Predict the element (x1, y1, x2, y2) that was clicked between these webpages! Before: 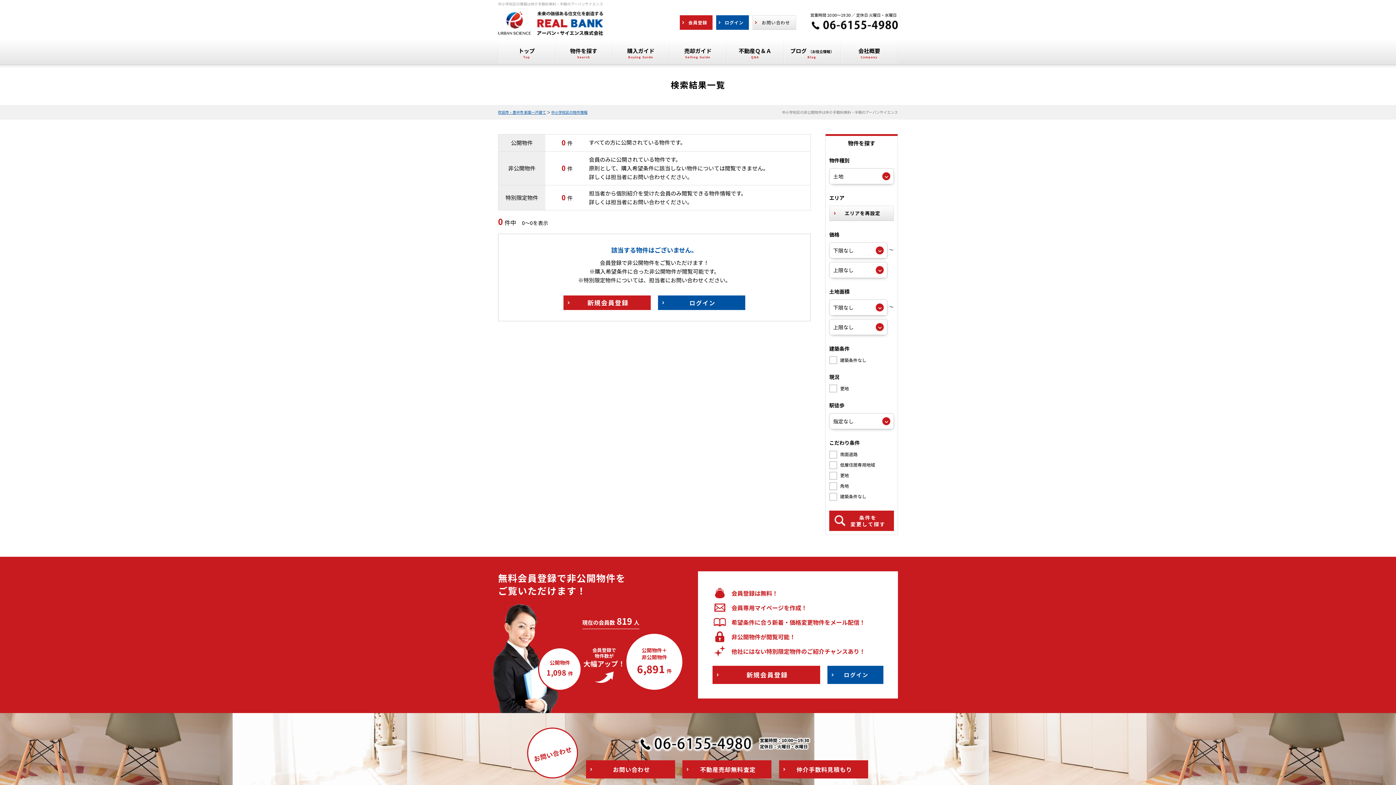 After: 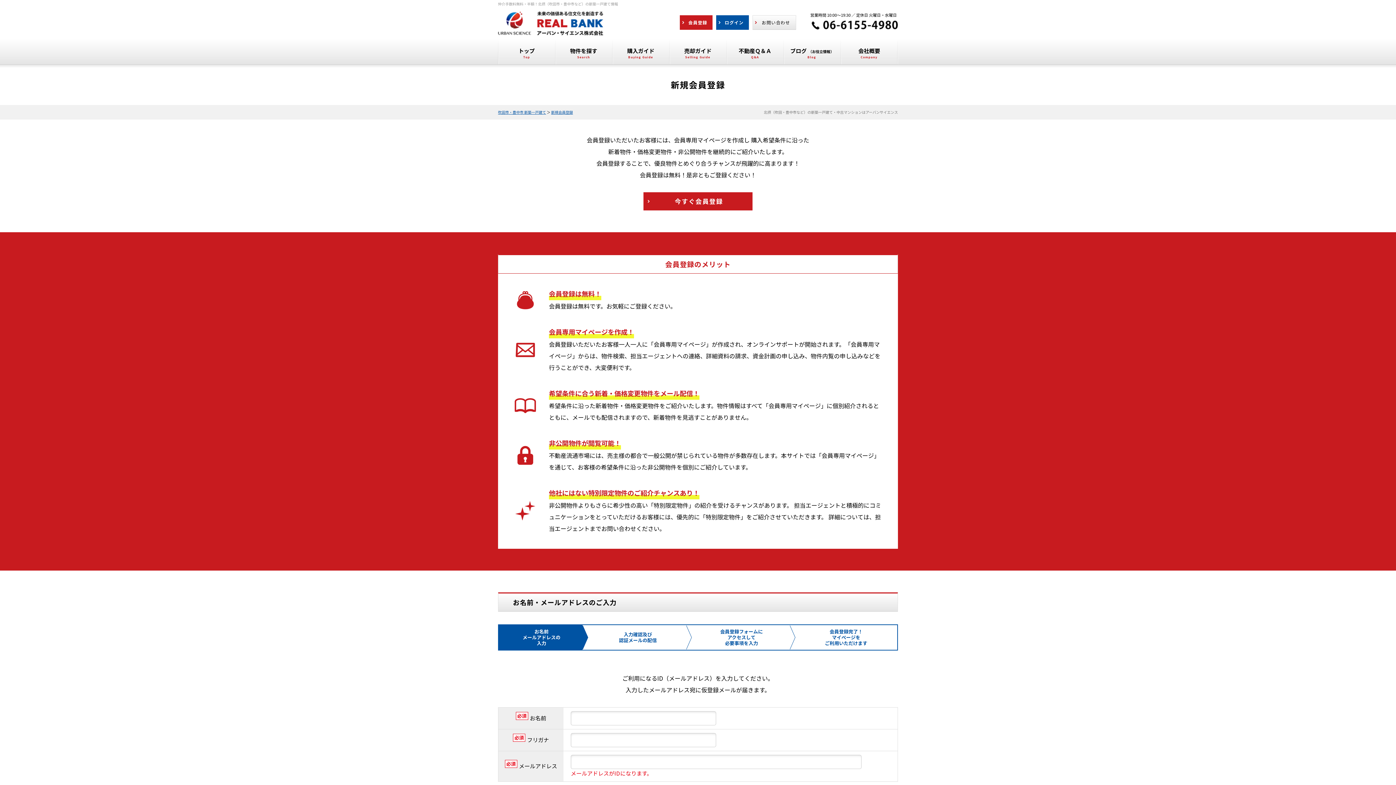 Action: label: 新規会員登録 bbox: (712, 666, 820, 684)